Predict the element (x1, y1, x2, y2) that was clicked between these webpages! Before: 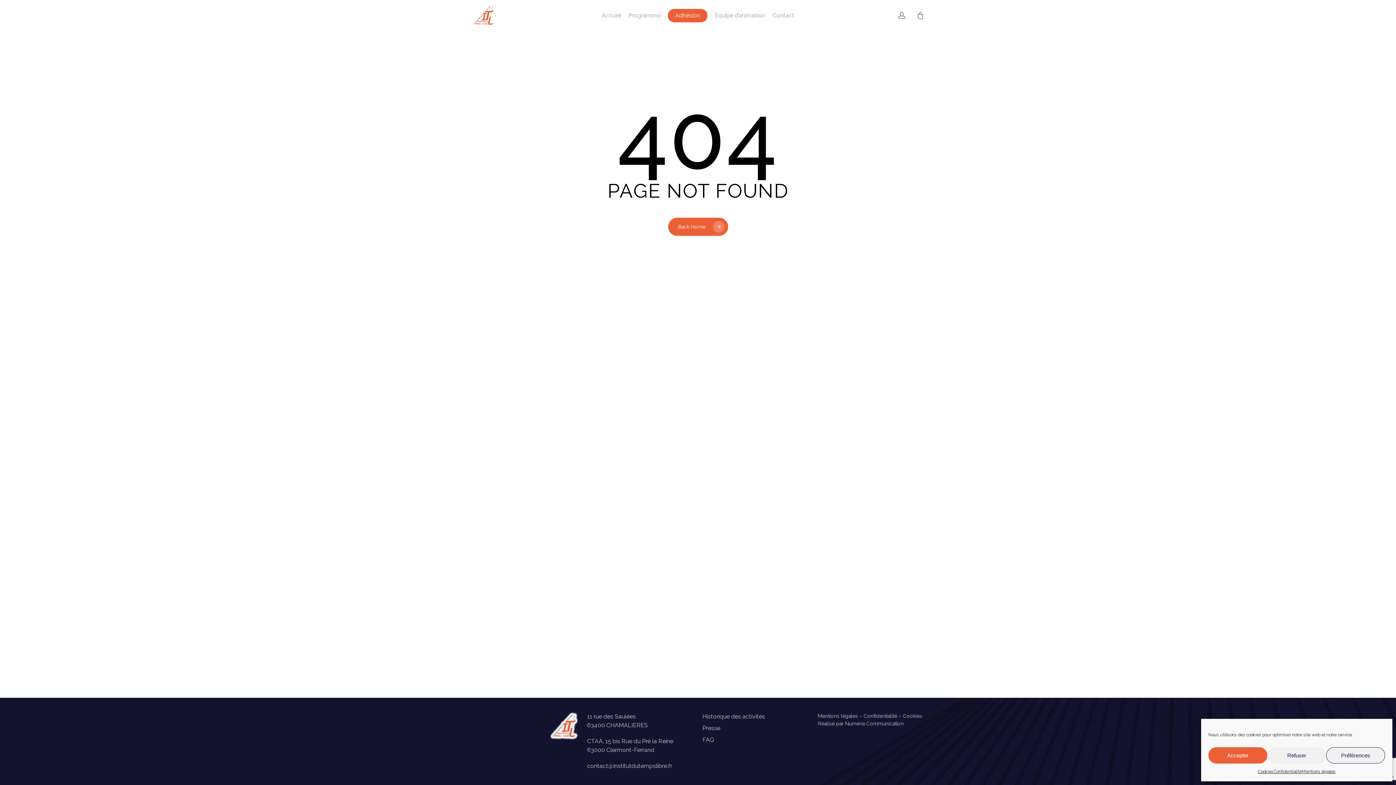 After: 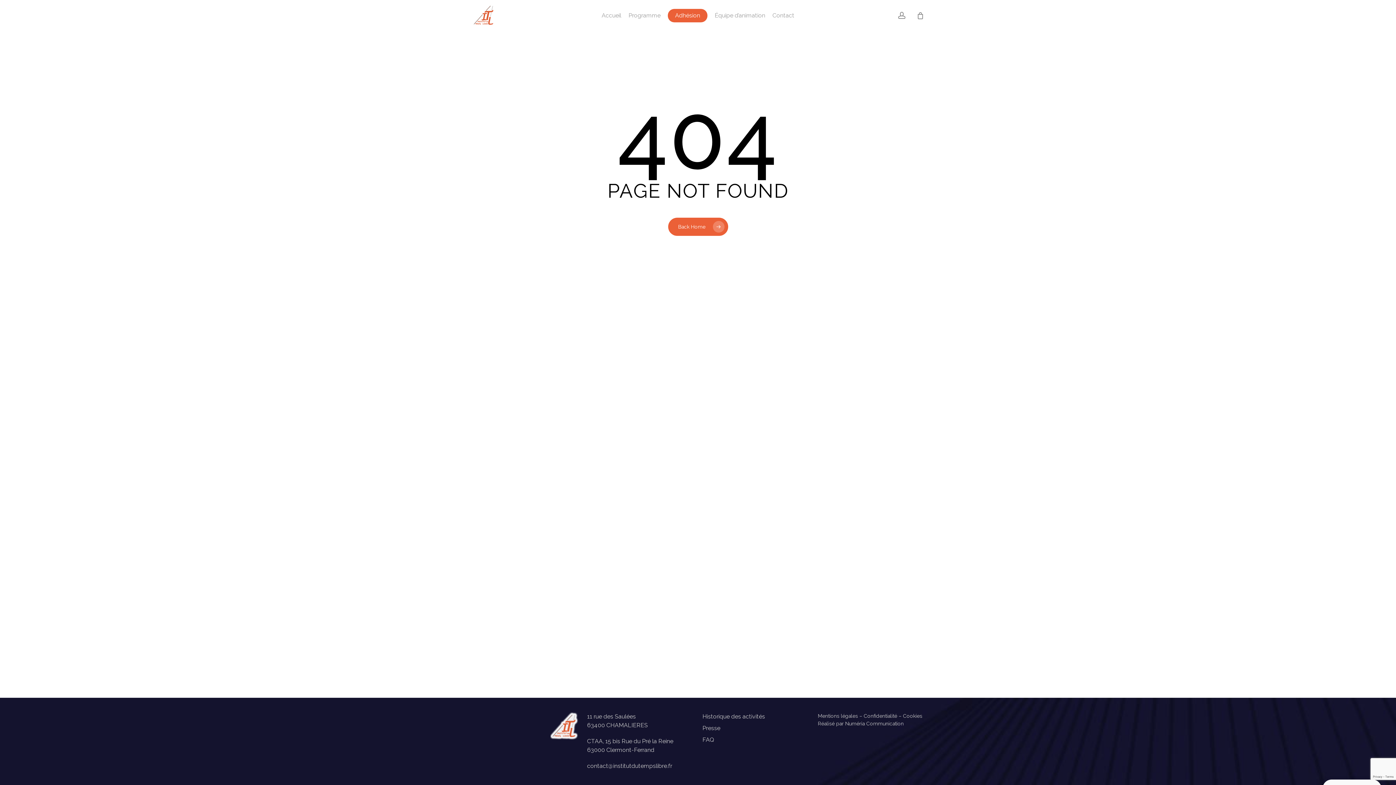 Action: bbox: (1208, 747, 1267, 764) label: Accepter